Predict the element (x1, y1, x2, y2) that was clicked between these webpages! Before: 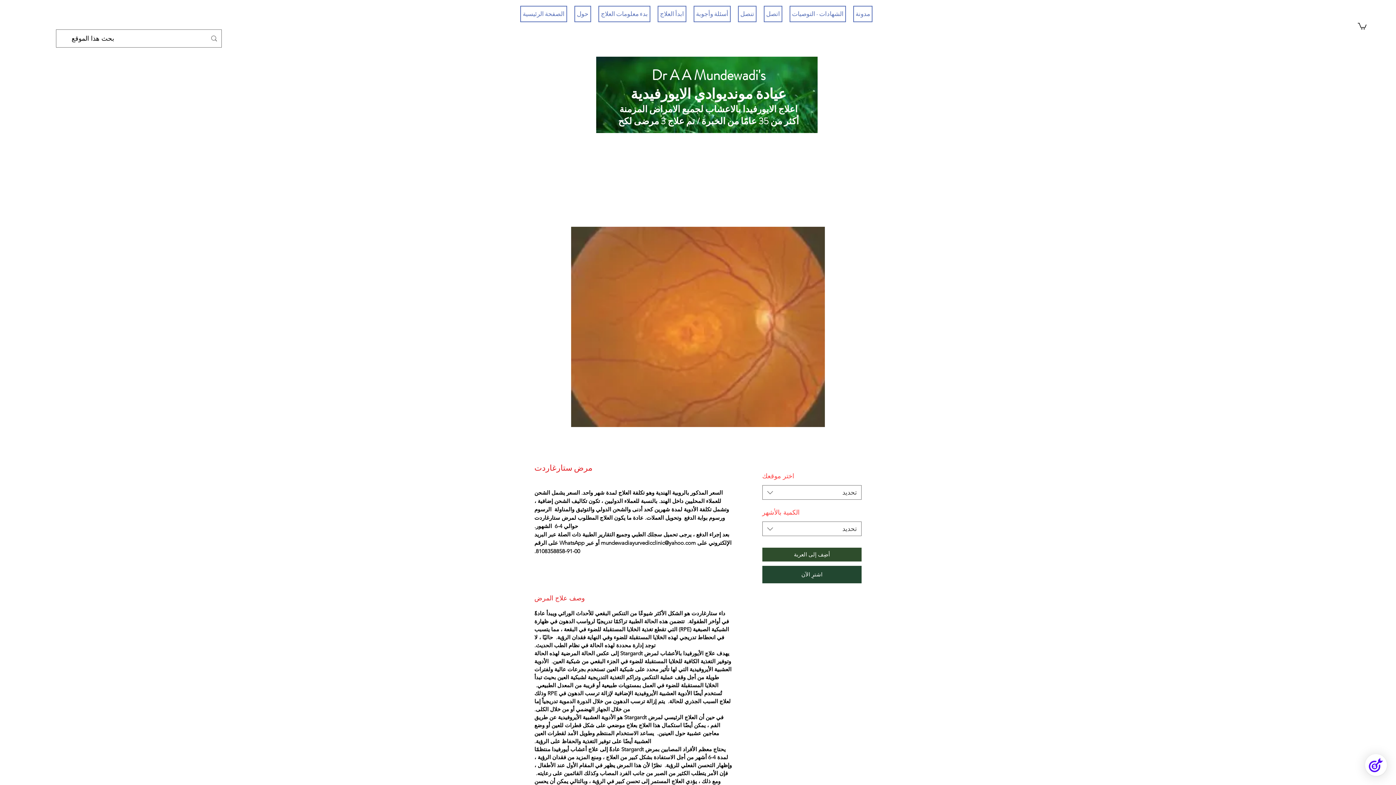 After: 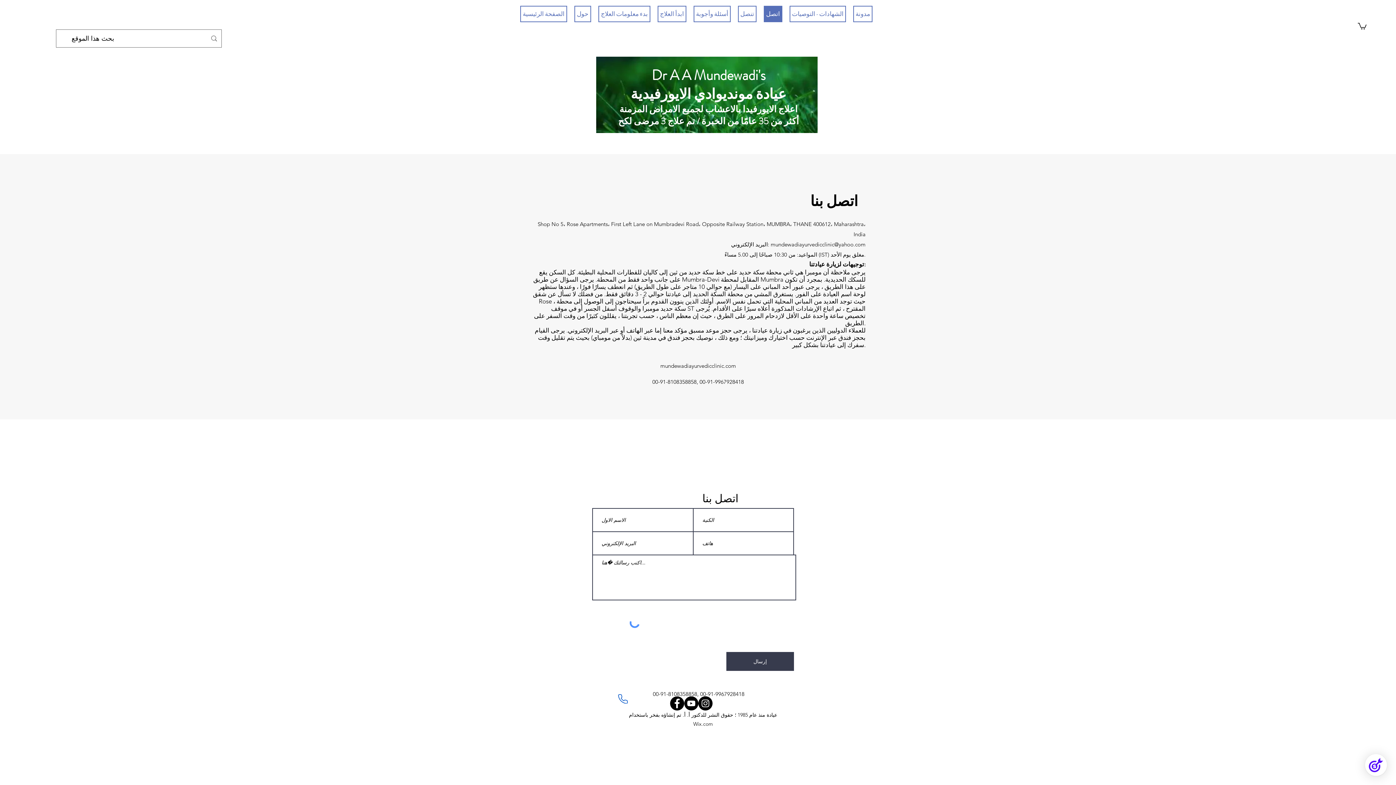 Action: bbox: (764, 5, 782, 22) label: اتصل